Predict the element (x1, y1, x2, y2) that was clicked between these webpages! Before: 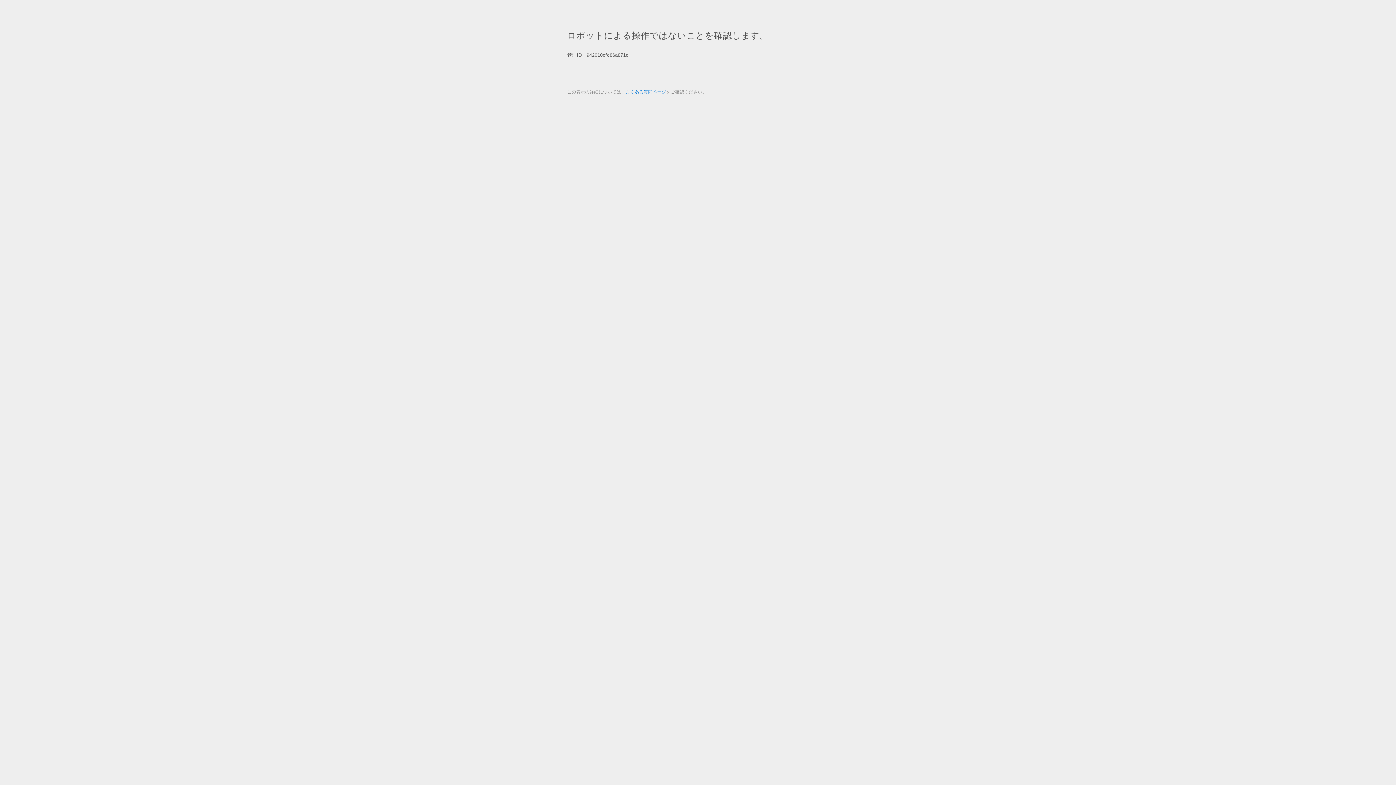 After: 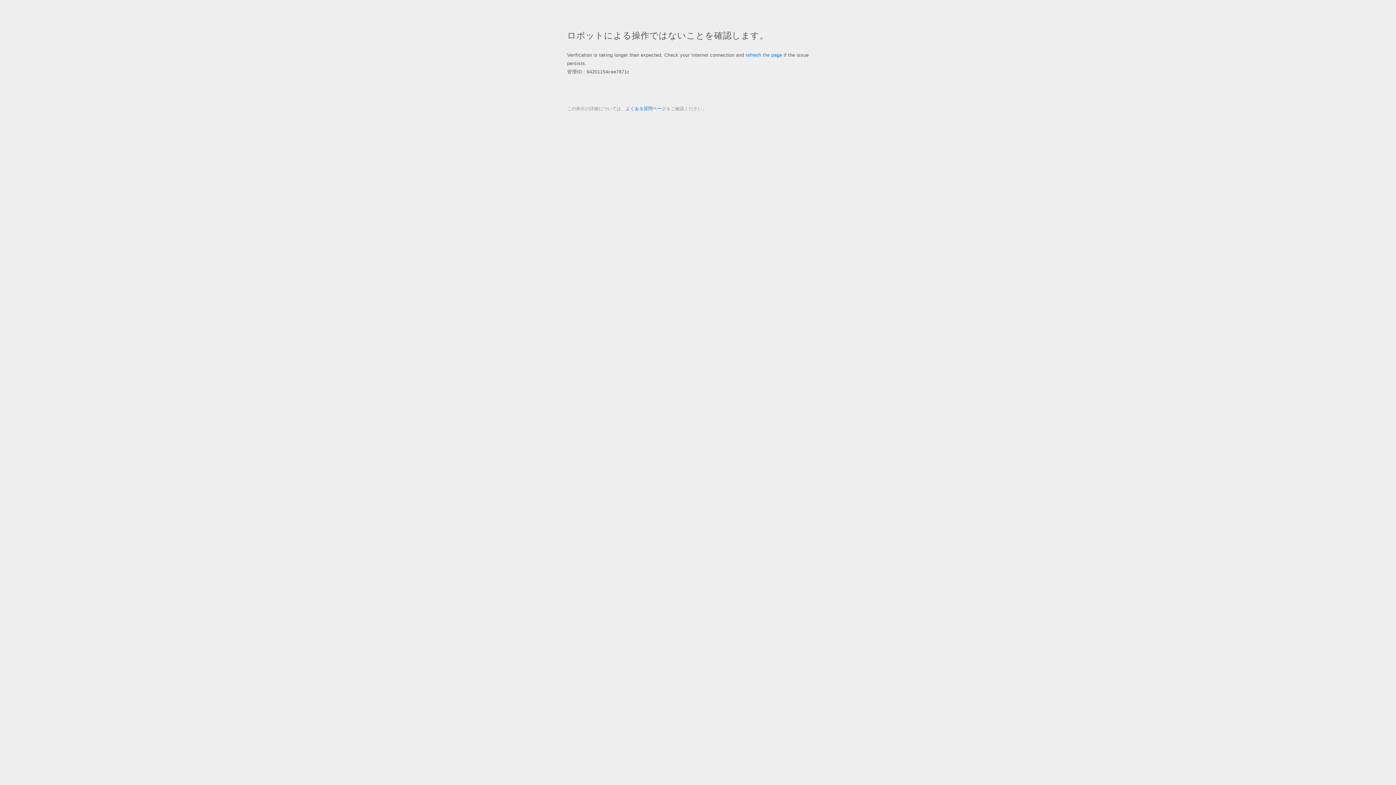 Action: bbox: (625, 89, 666, 94) label: よくある質問ページ